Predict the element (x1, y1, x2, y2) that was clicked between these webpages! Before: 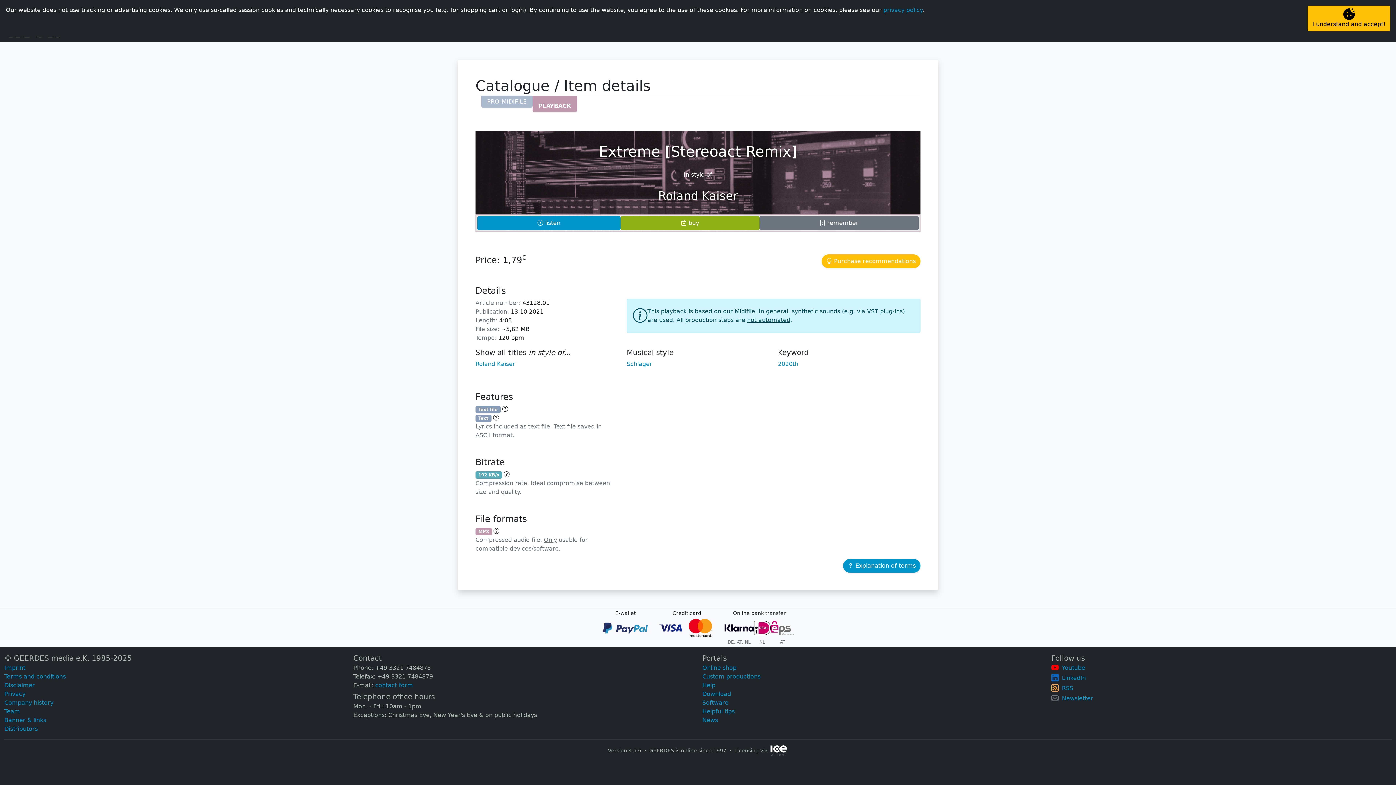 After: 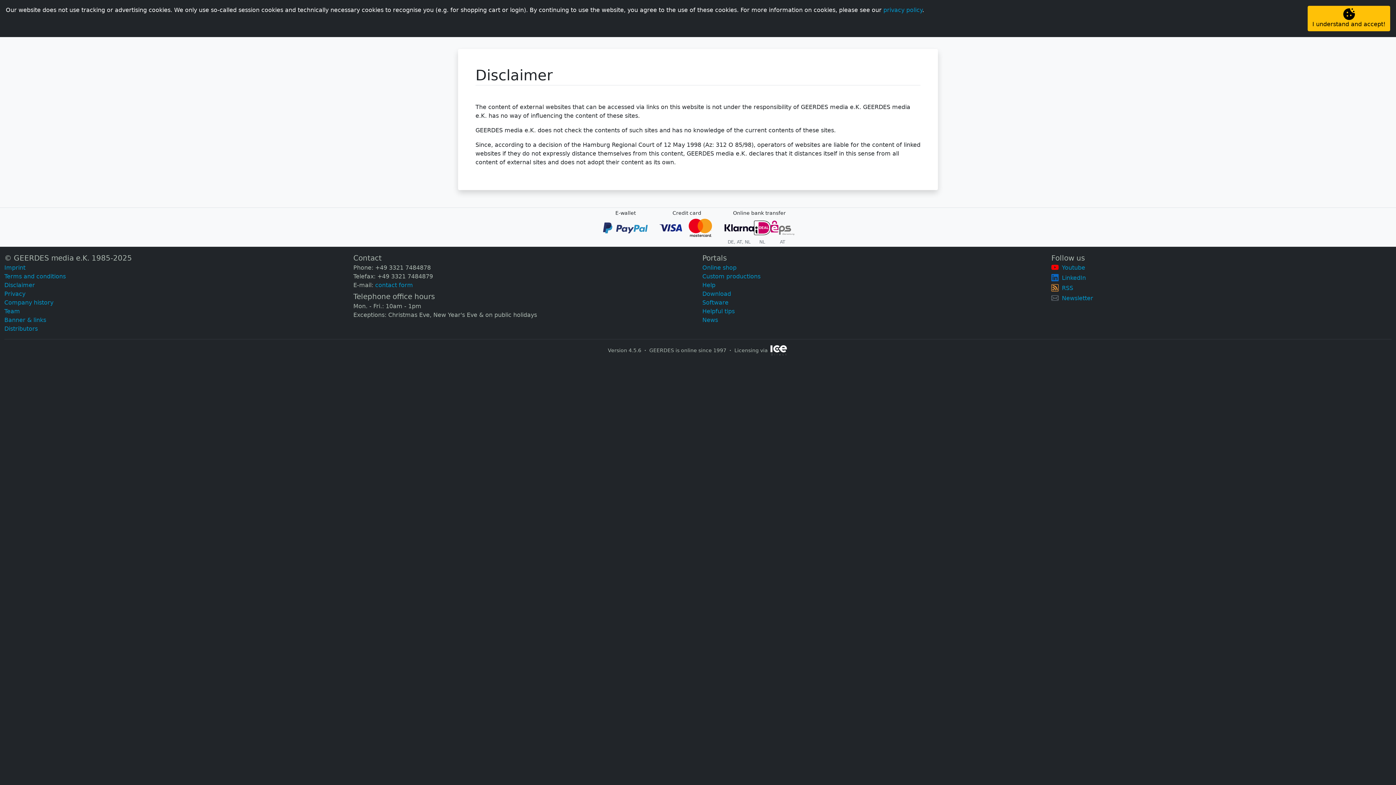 Action: bbox: (4, 682, 34, 689) label: Disclaimer